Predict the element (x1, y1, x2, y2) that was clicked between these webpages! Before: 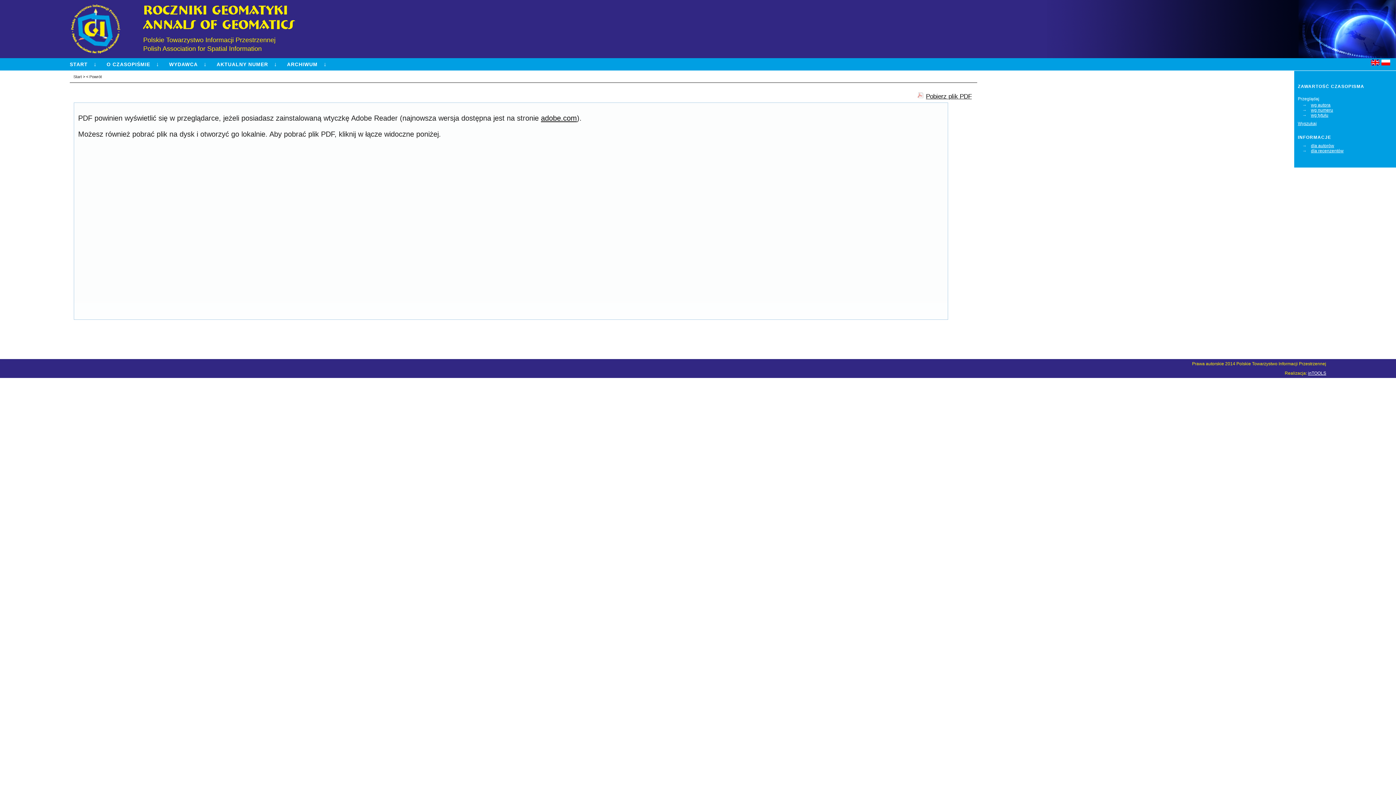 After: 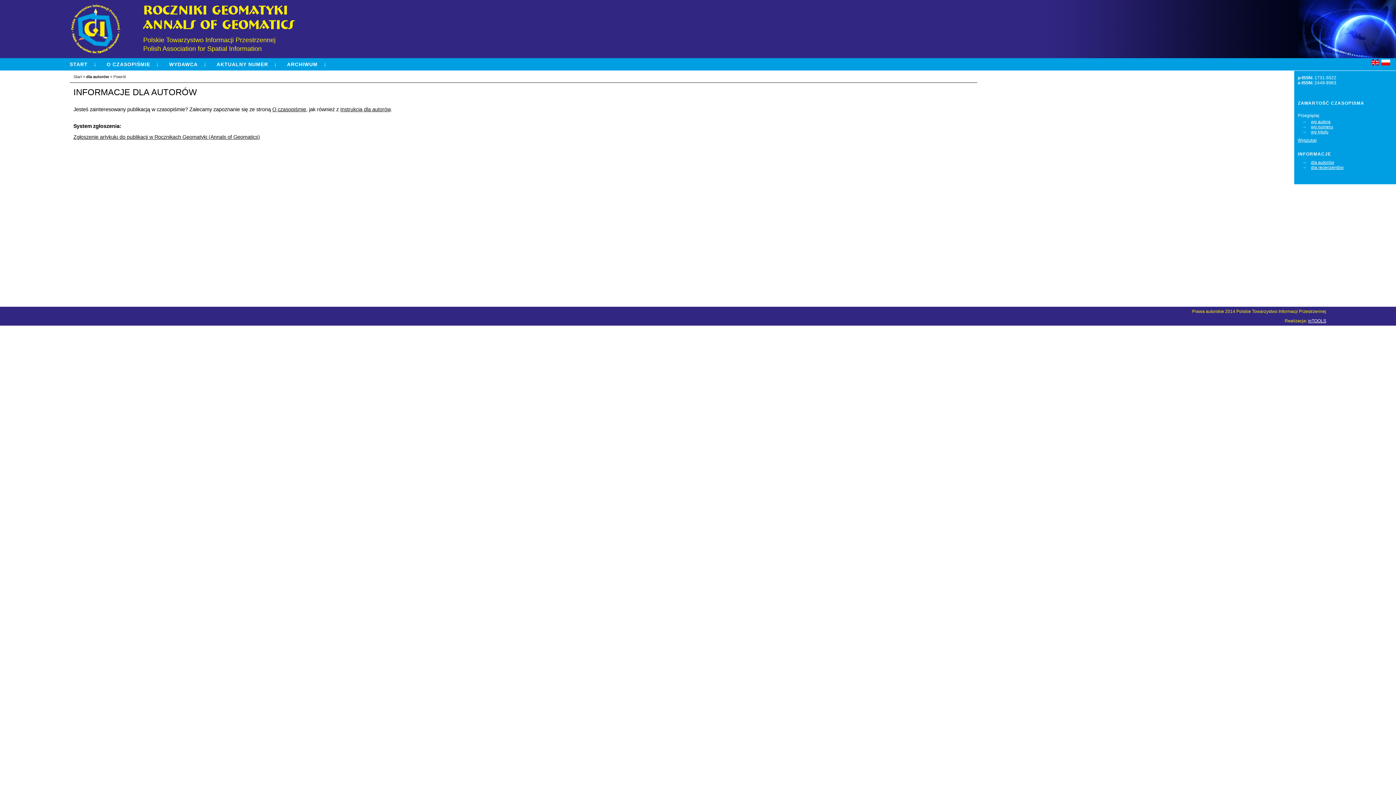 Action: label: dla autorów bbox: (1311, 143, 1334, 148)